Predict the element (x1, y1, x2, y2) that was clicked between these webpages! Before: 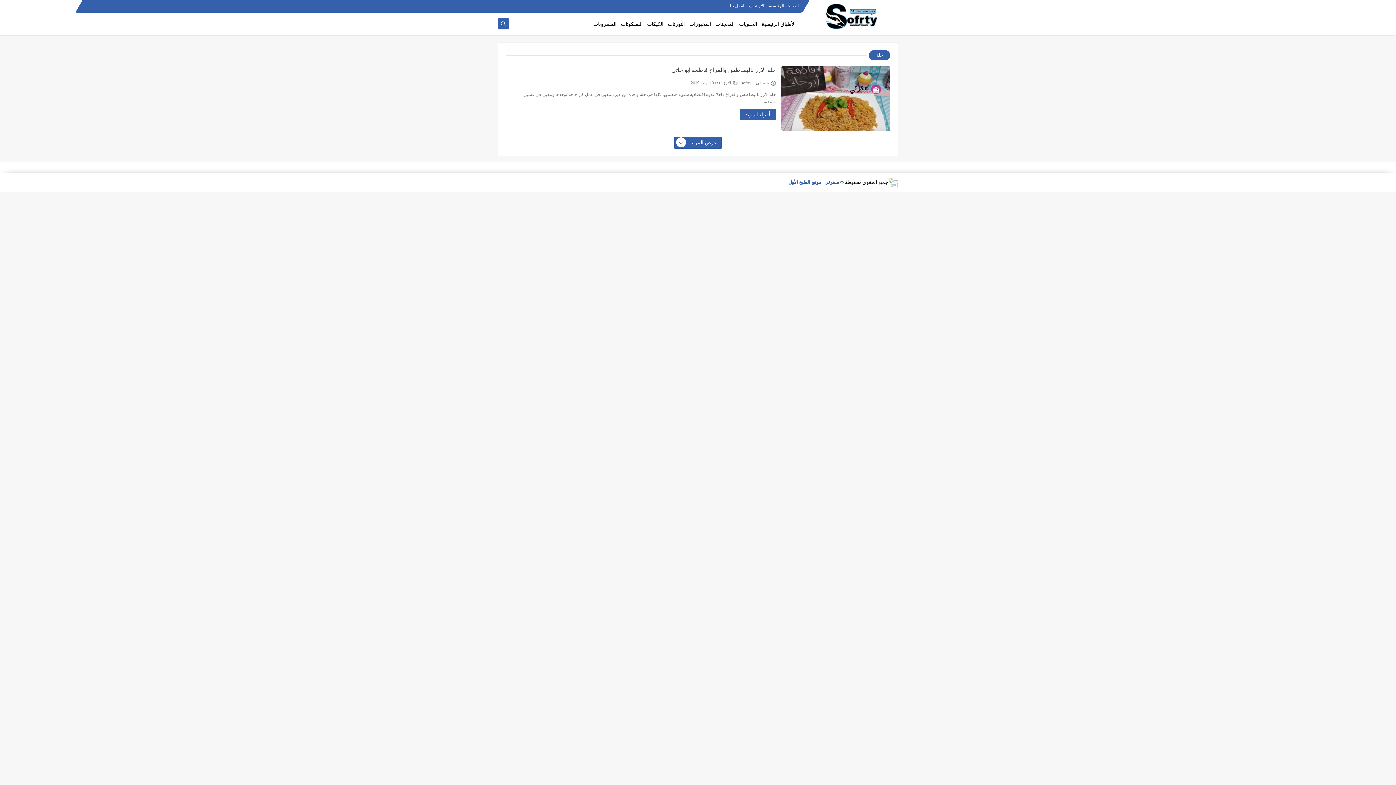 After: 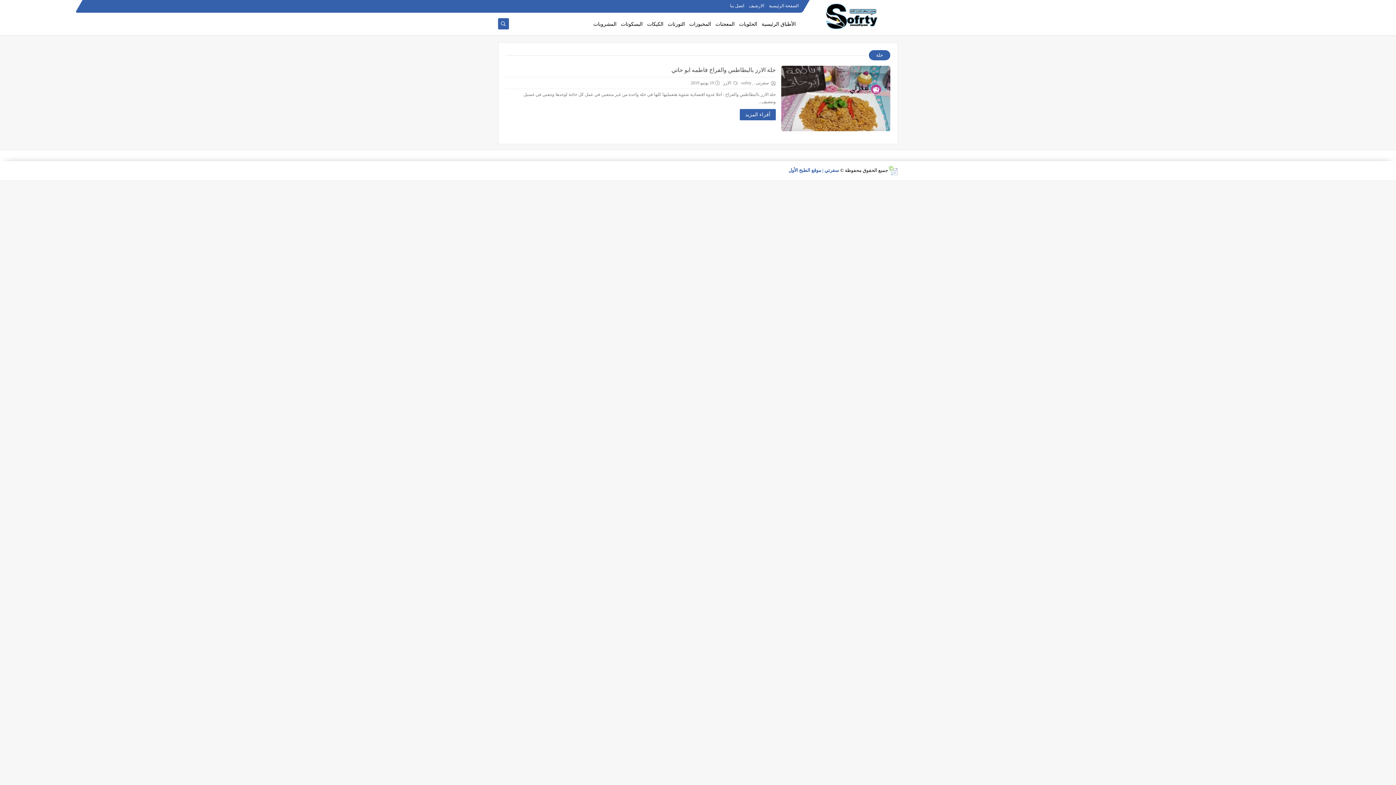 Action: label: عرض المزيد bbox: (674, 136, 721, 148)